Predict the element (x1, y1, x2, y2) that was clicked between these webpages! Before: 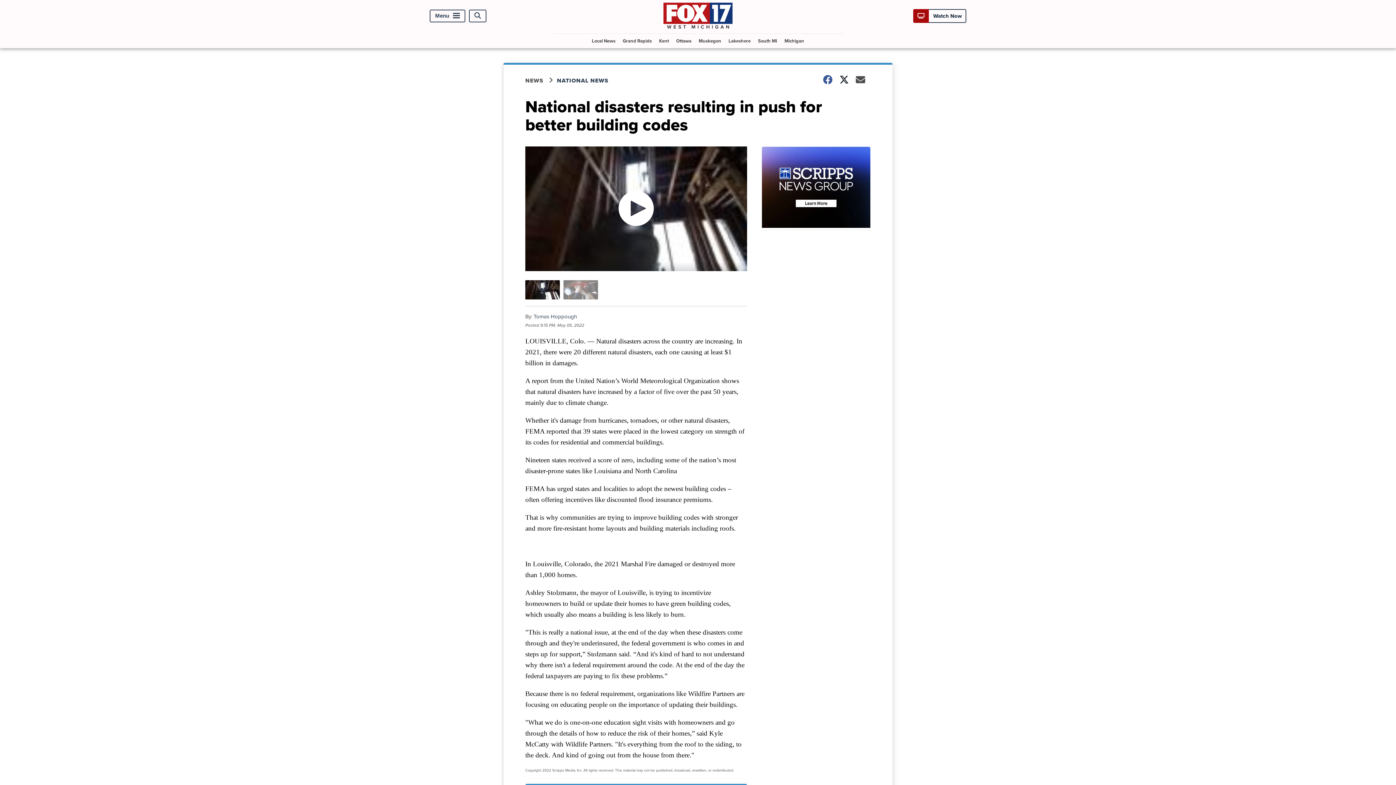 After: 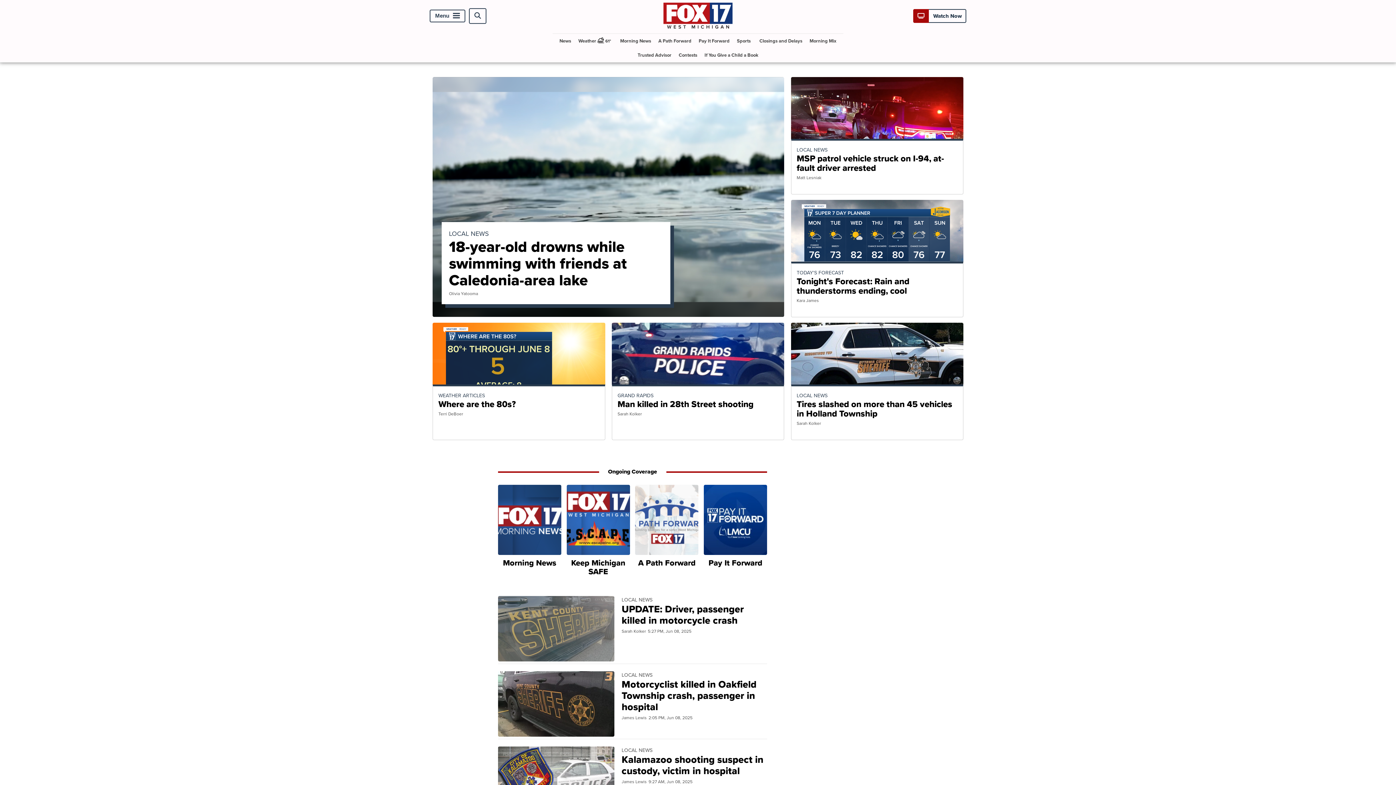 Action: bbox: (663, 22, 732, 30)